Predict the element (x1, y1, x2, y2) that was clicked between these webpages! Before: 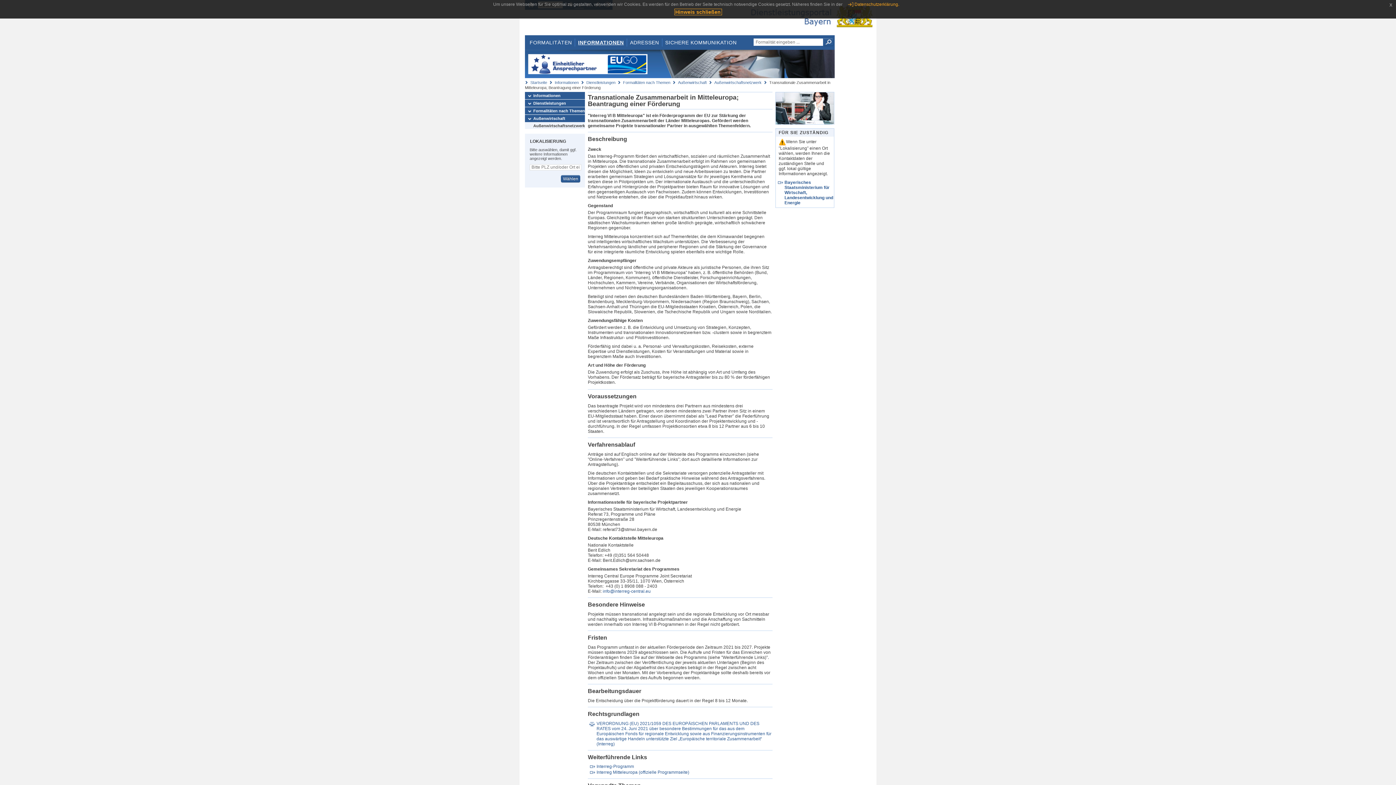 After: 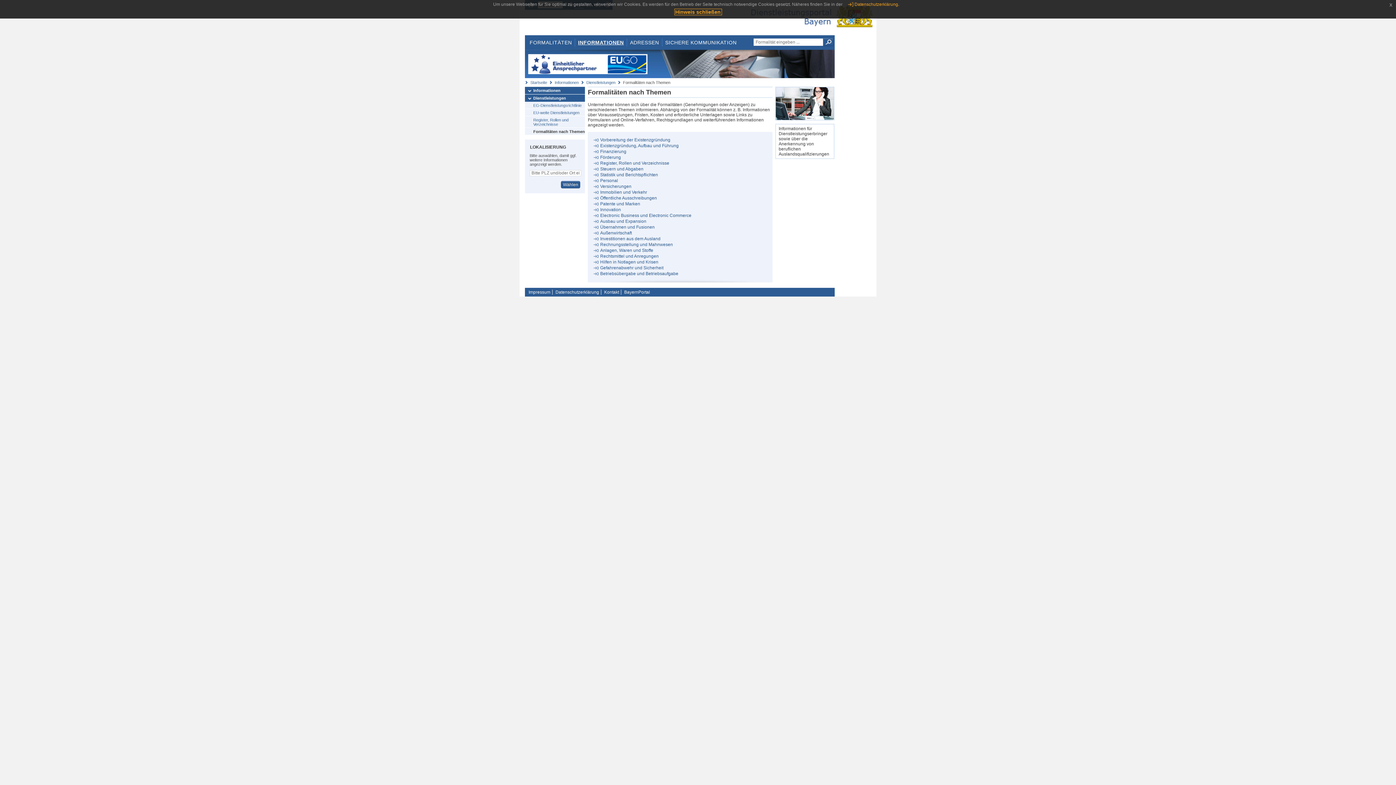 Action: bbox: (525, 107, 585, 114) label: Formalitäten nach Themen